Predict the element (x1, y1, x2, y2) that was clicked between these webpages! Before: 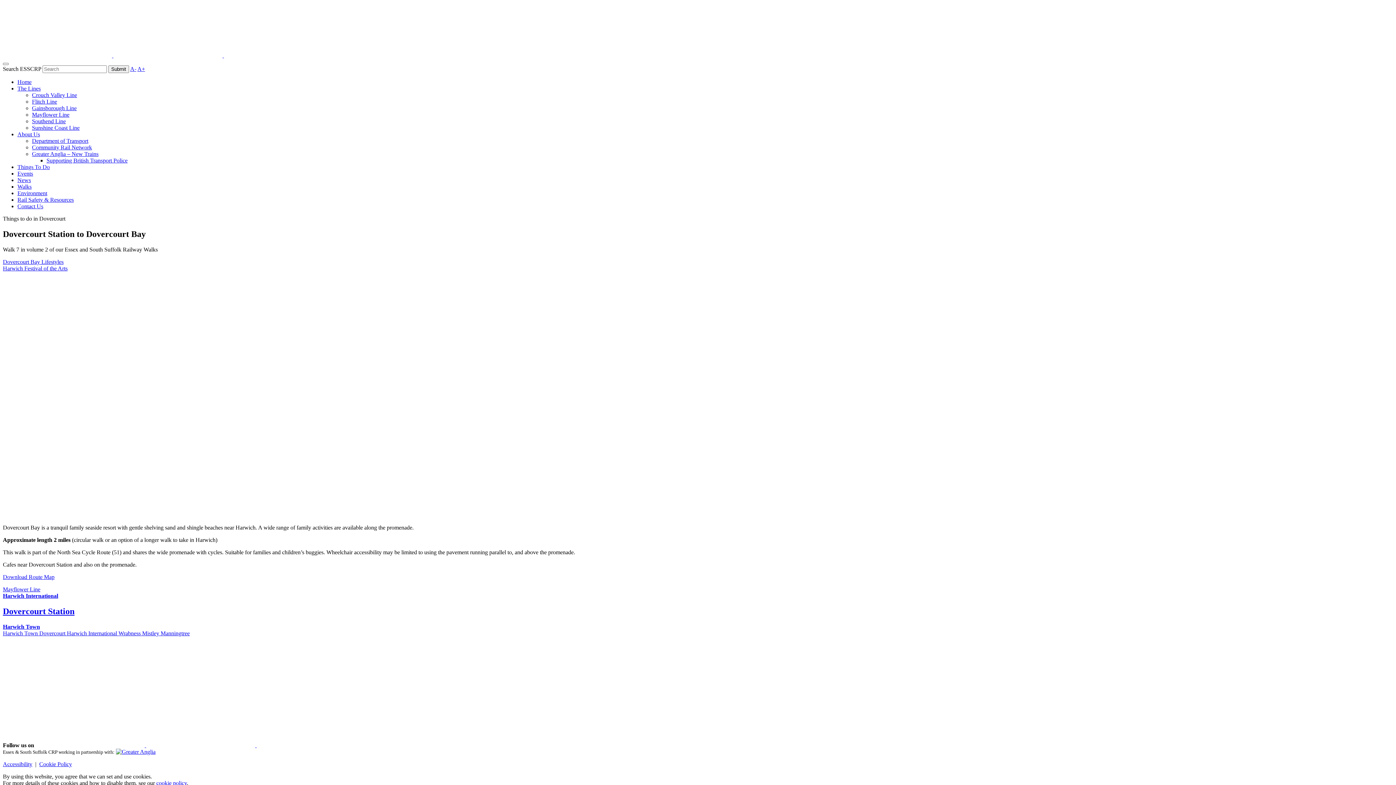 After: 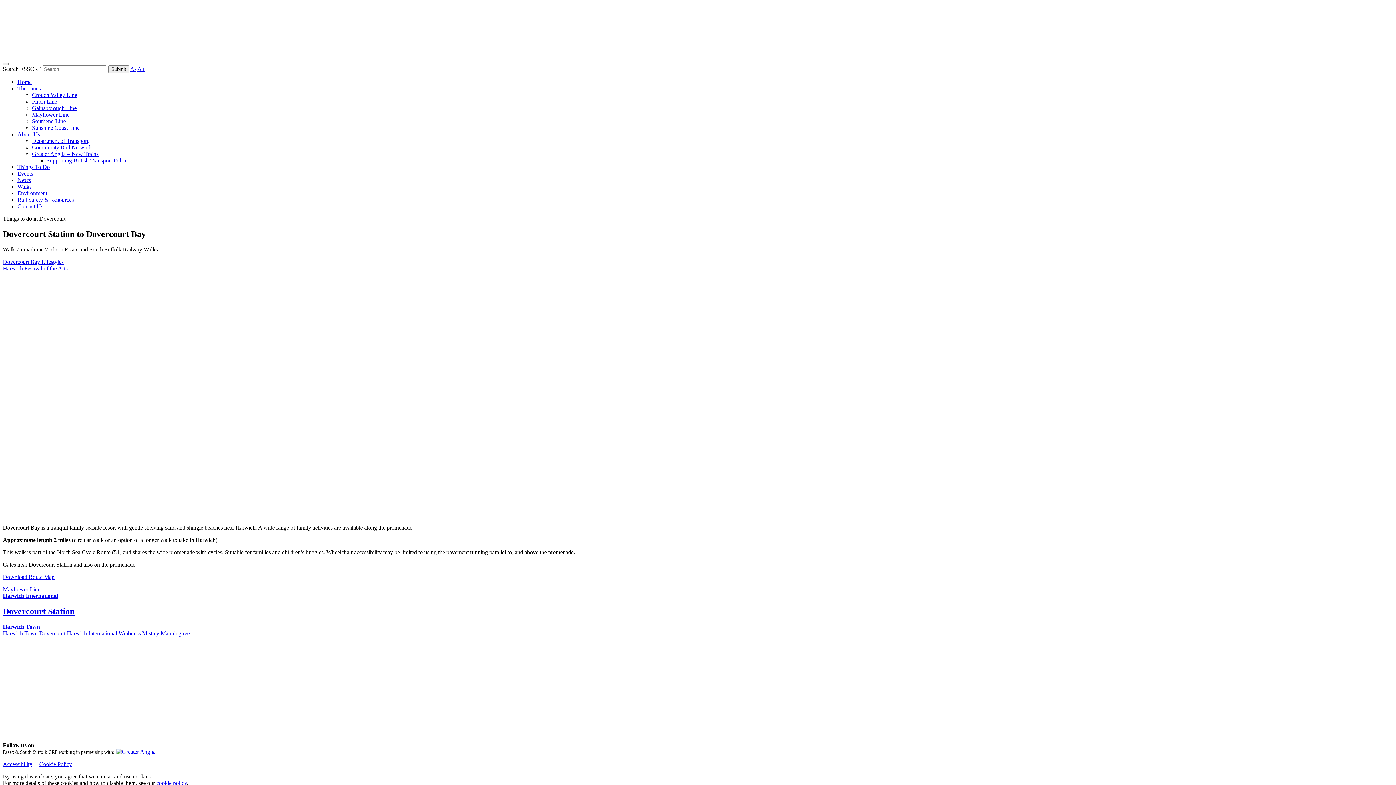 Action: label: A+ bbox: (137, 65, 145, 72)